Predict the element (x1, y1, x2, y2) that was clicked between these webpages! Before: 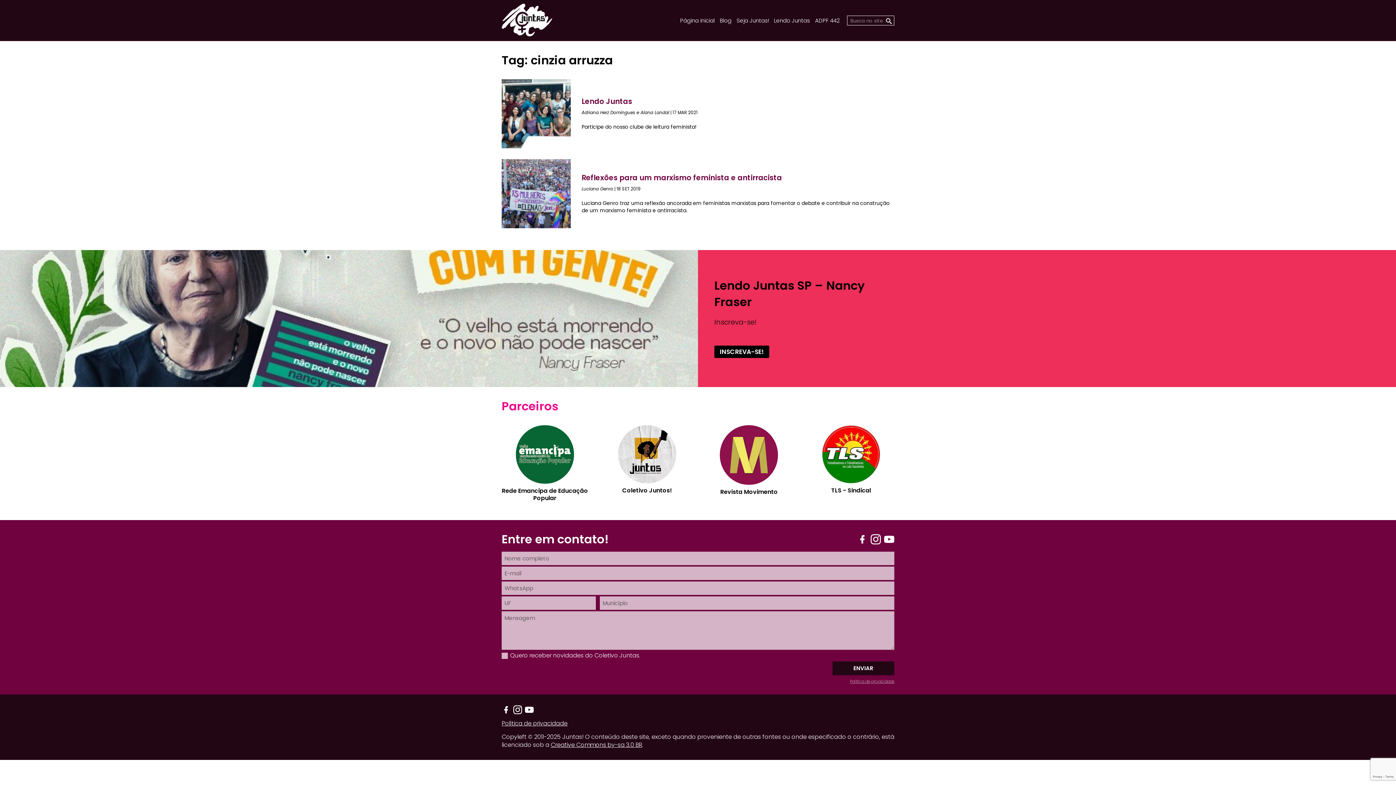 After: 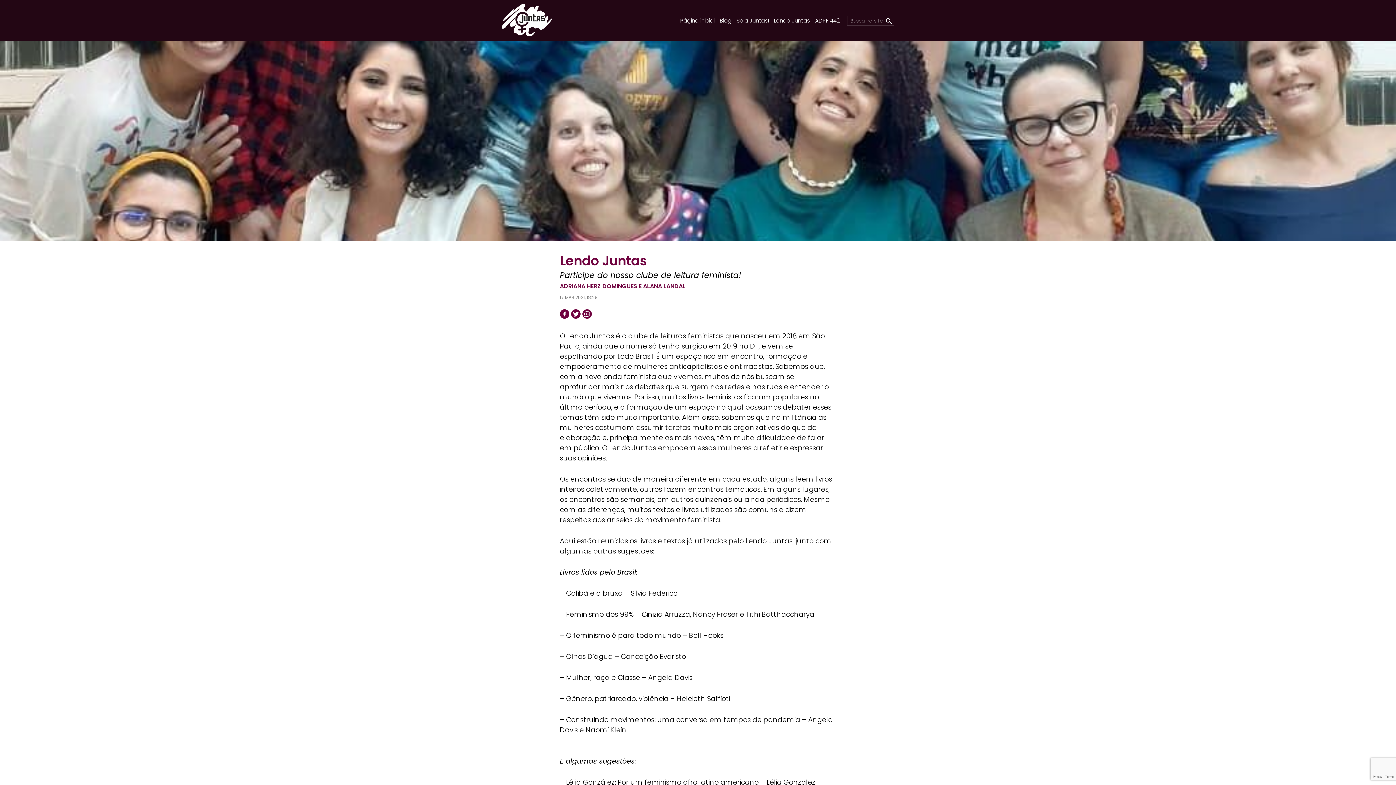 Action: bbox: (501, 79, 581, 148) label: Lendo Juntas